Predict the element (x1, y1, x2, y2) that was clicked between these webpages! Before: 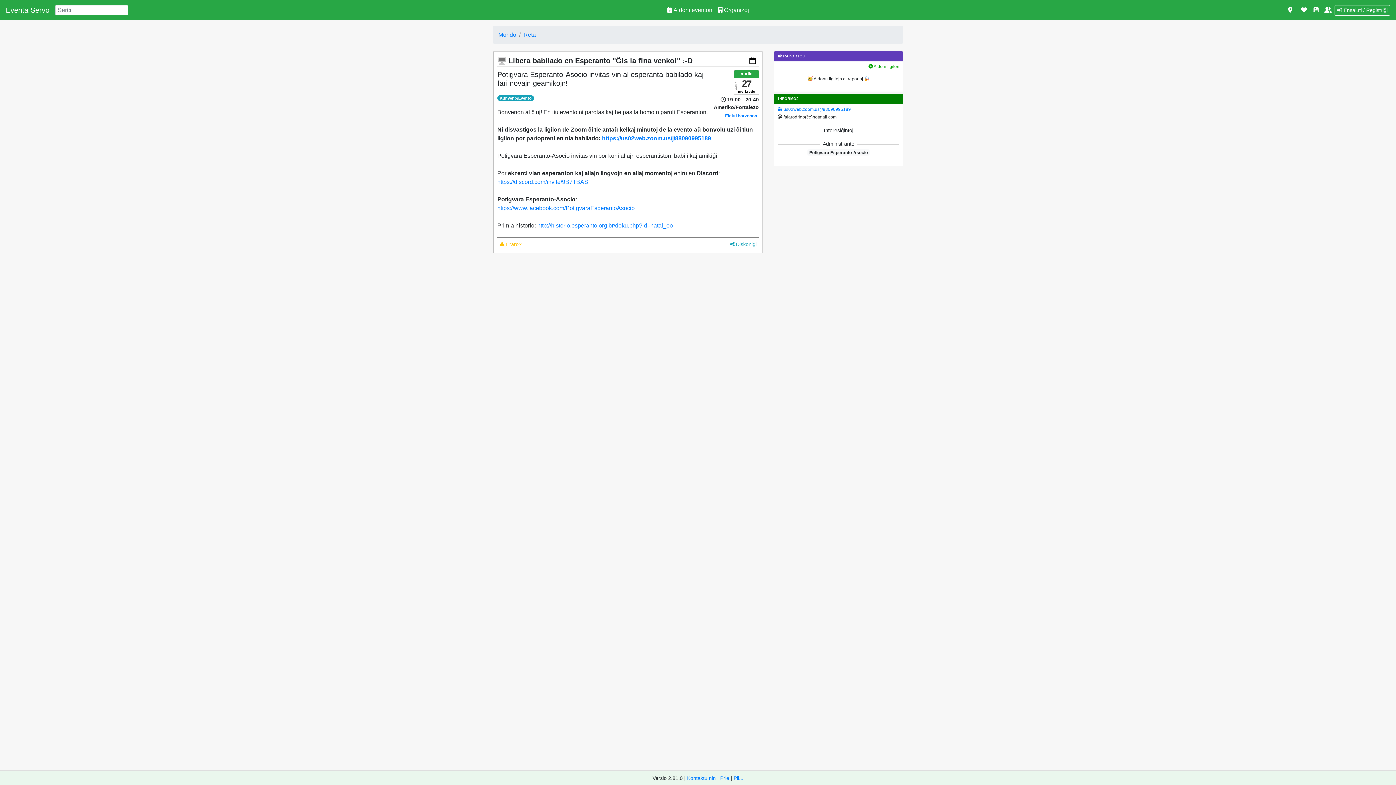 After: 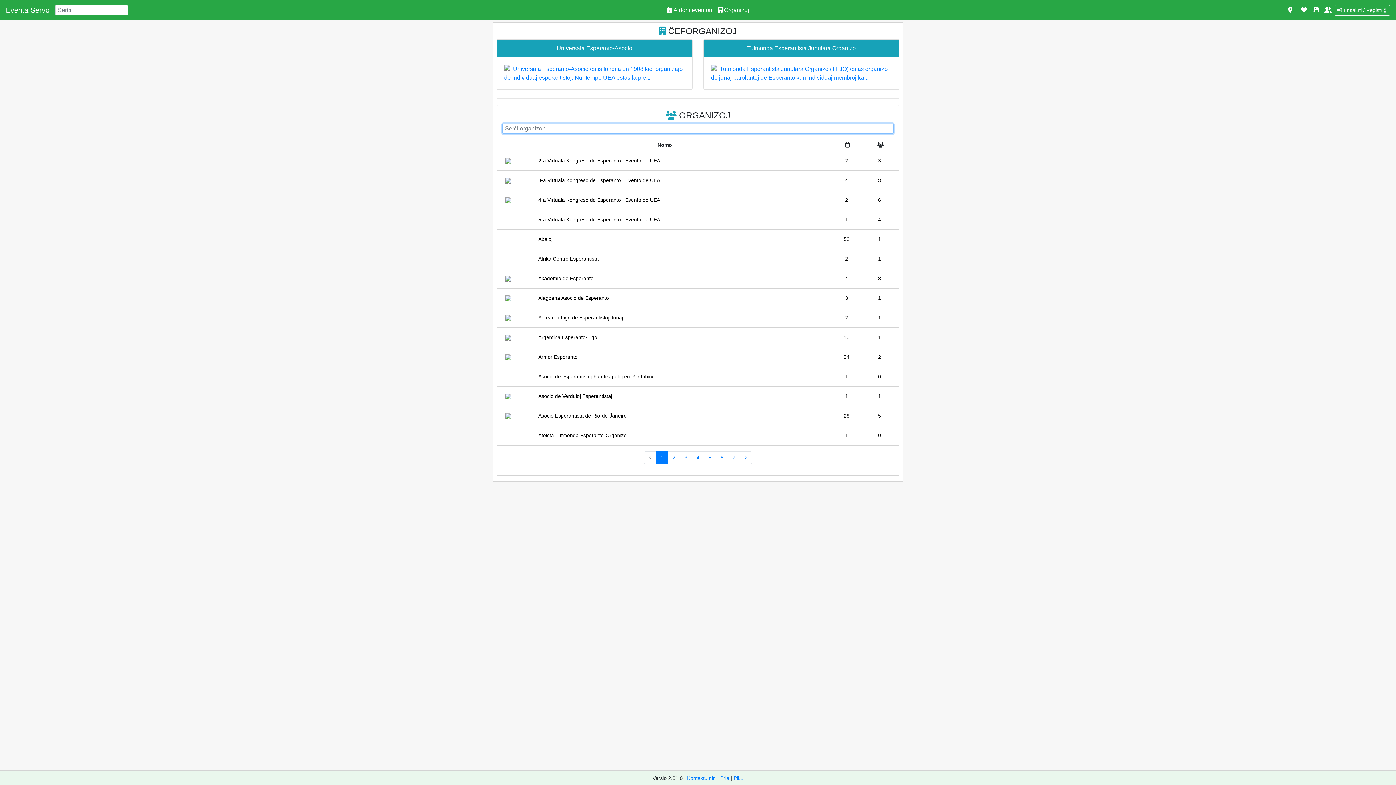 Action: label:  Organizoj bbox: (715, 2, 752, 17)